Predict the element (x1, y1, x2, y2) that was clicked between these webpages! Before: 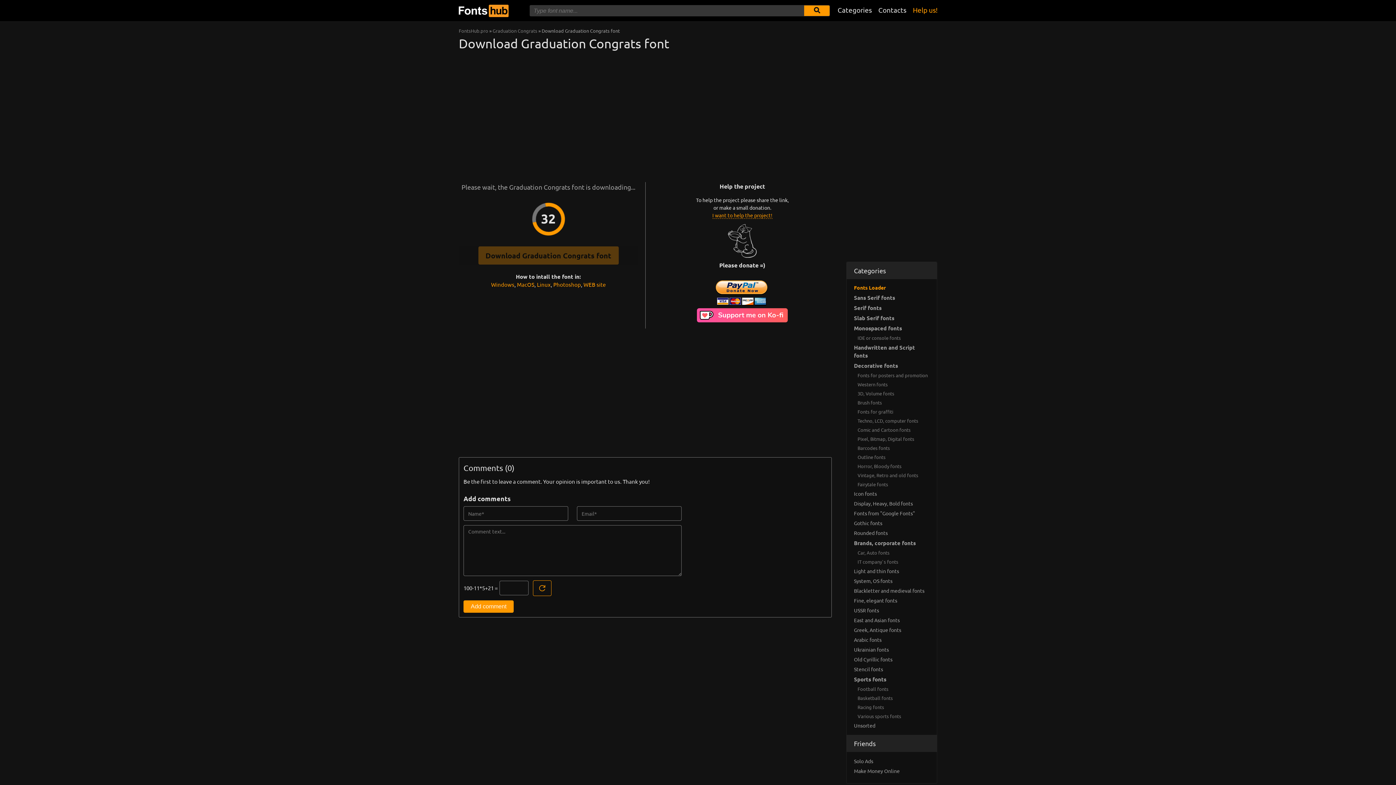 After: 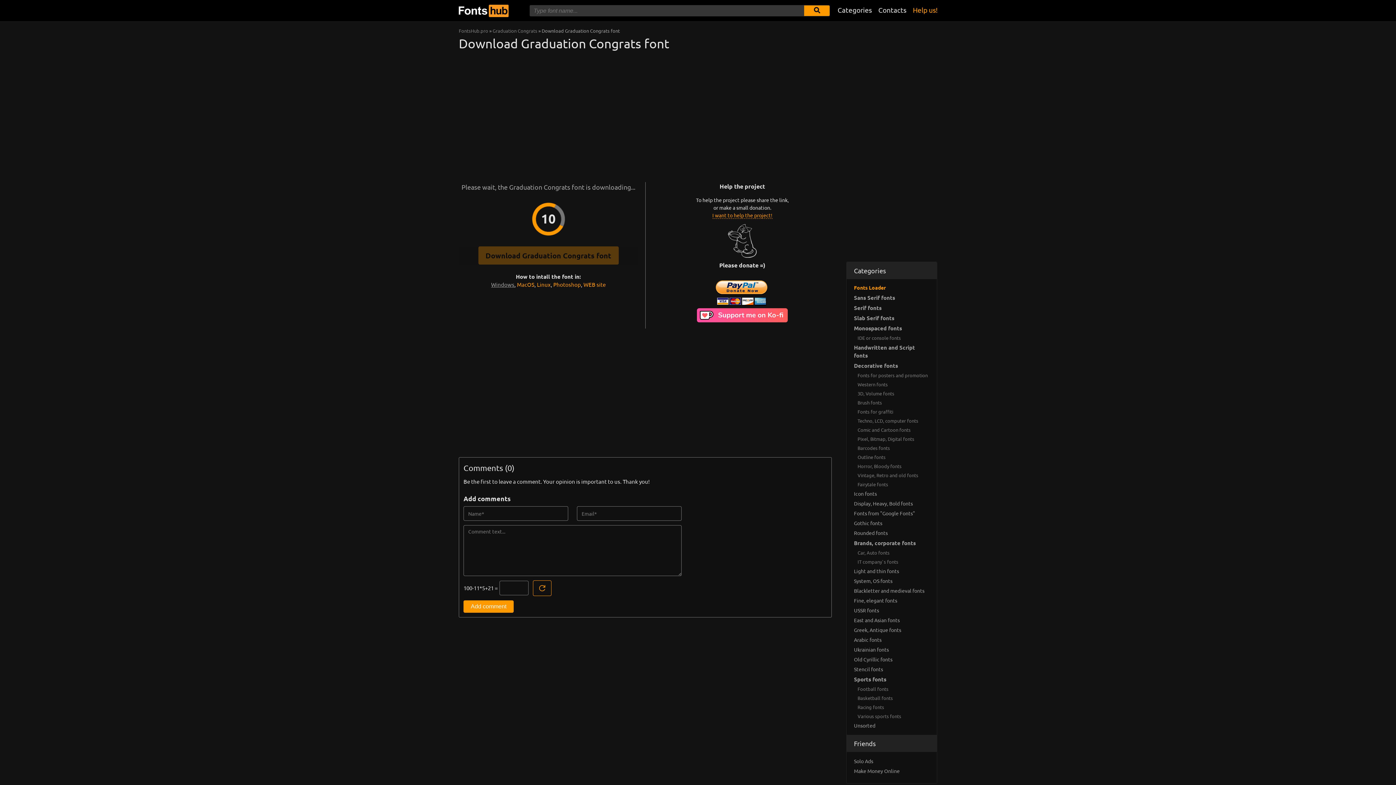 Action: label: Windows bbox: (491, 281, 514, 288)